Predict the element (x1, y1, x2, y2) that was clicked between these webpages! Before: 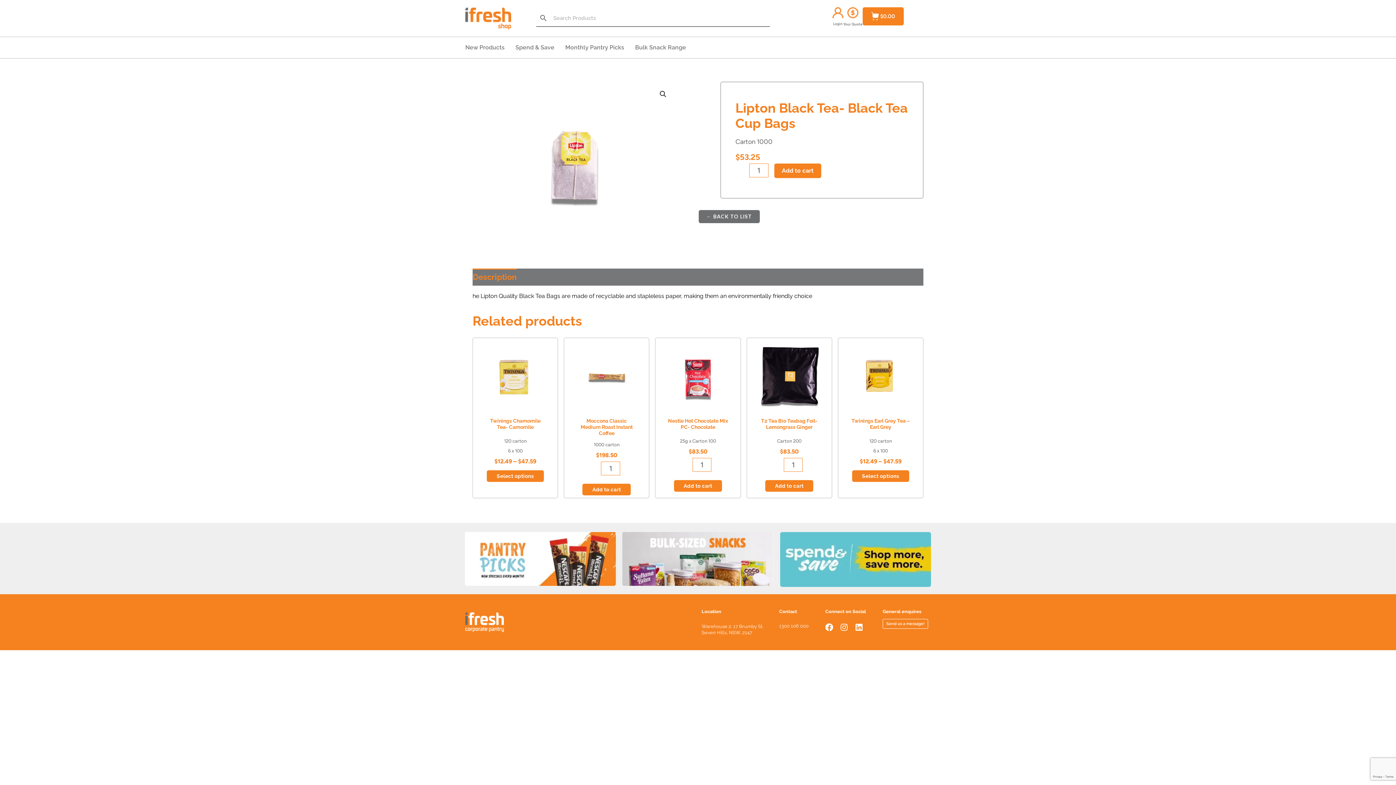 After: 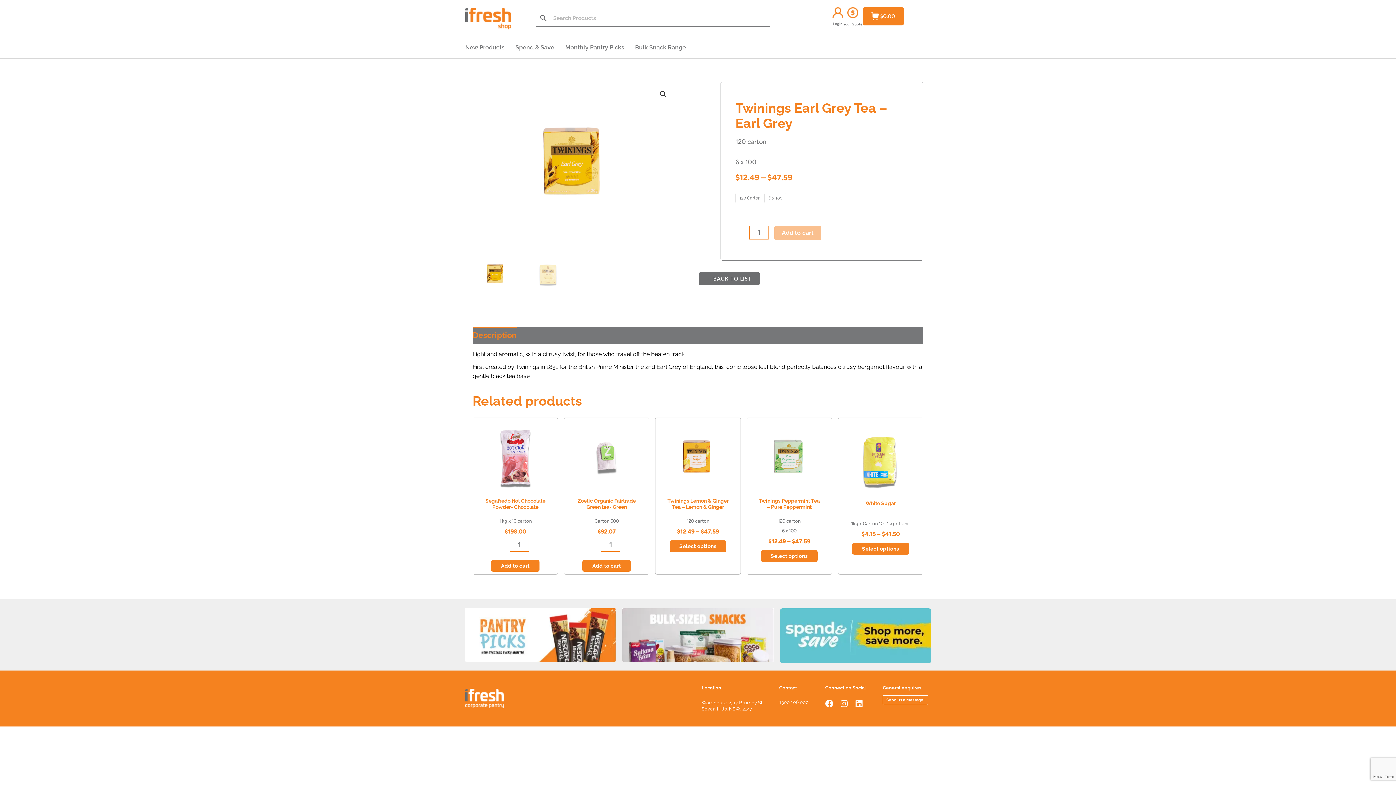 Action: bbox: (852, 470, 909, 482) label: Select options for “Twinings Earl Grey Tea - Earl Grey”